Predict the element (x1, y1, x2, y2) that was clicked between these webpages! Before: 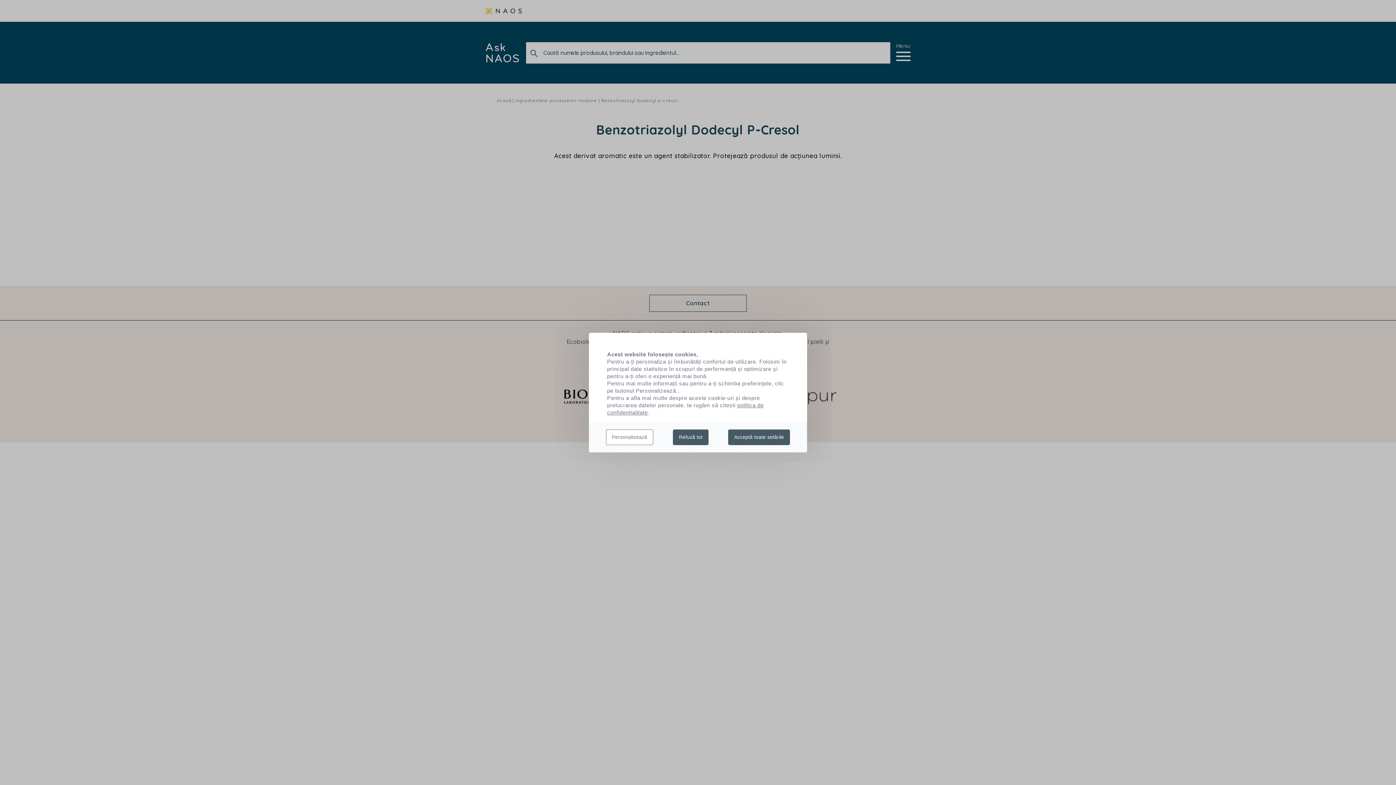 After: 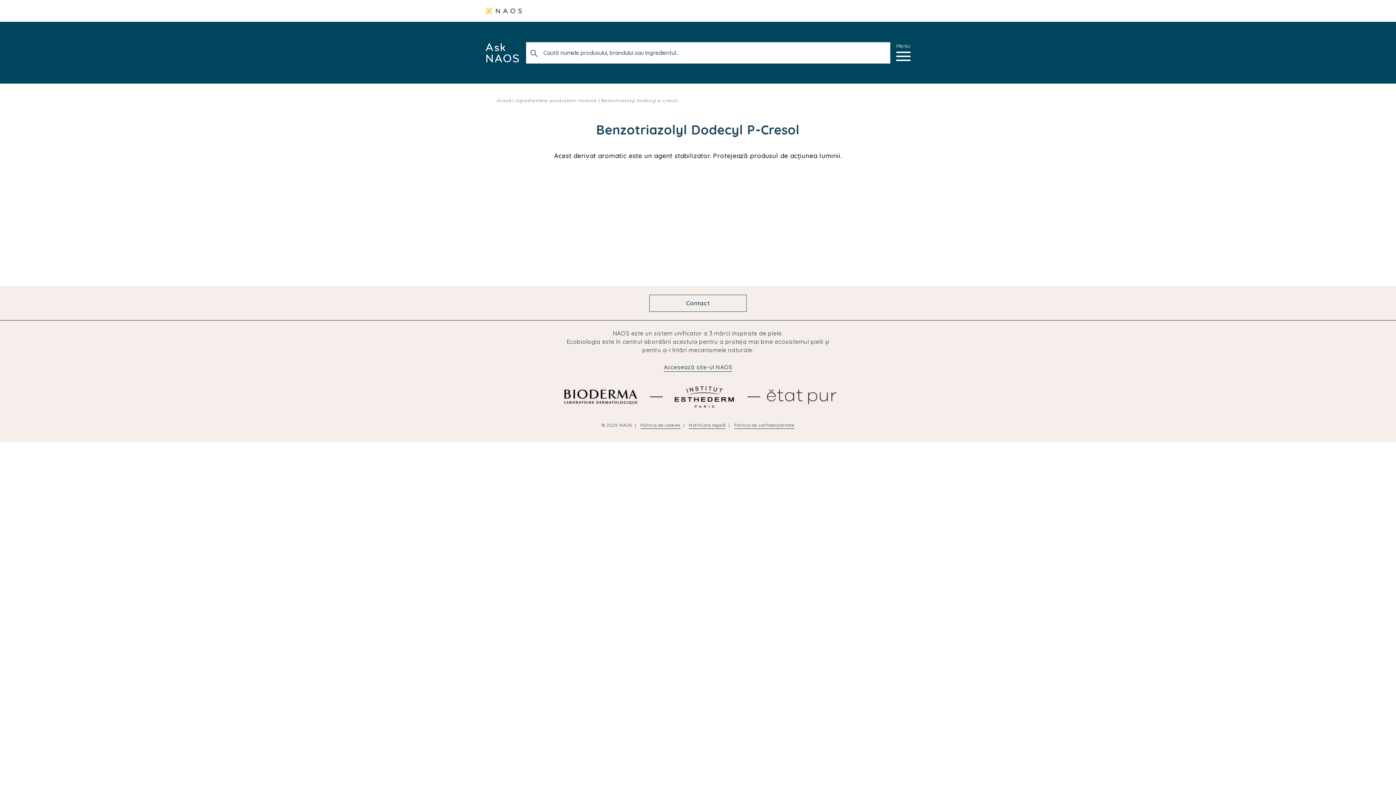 Action: bbox: (728, 429, 790, 445) label: Acceptă toate setările